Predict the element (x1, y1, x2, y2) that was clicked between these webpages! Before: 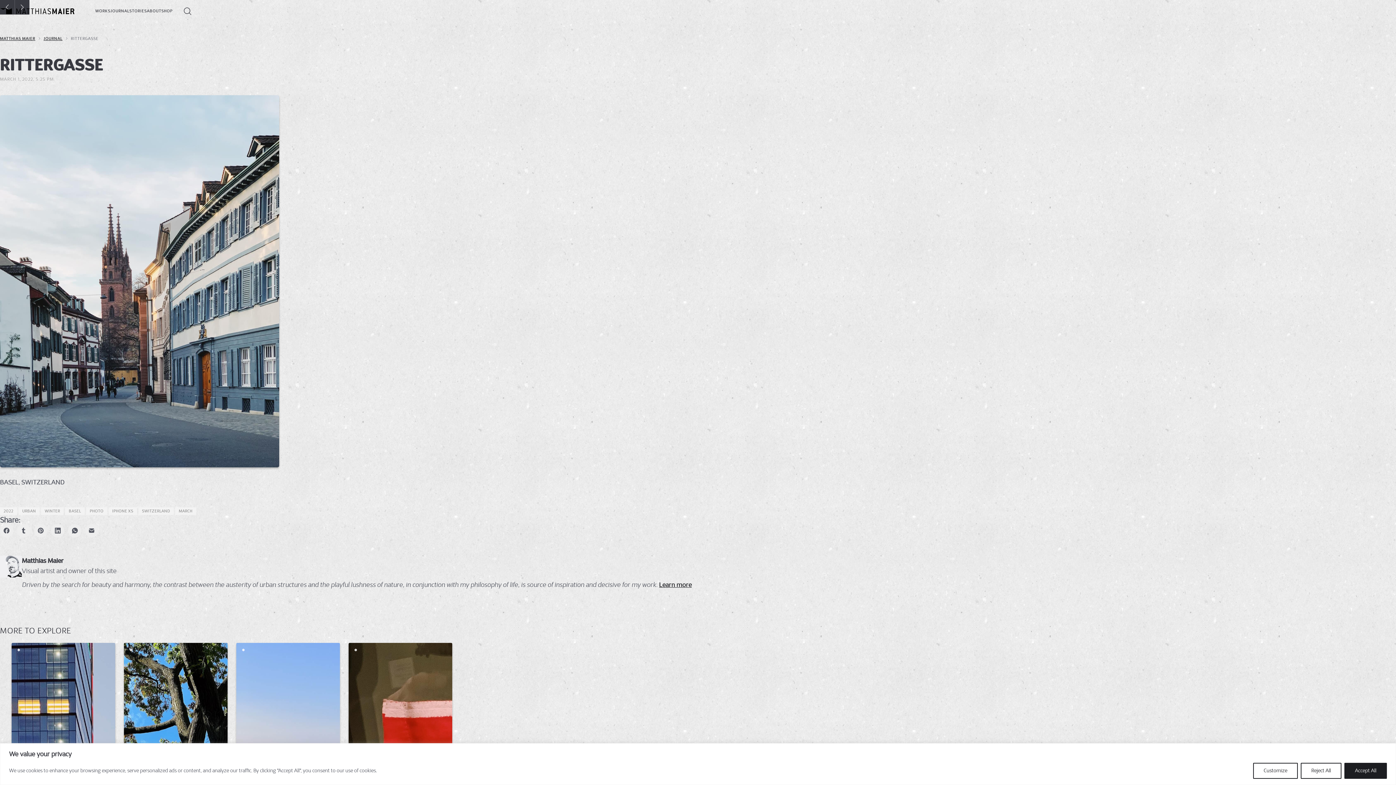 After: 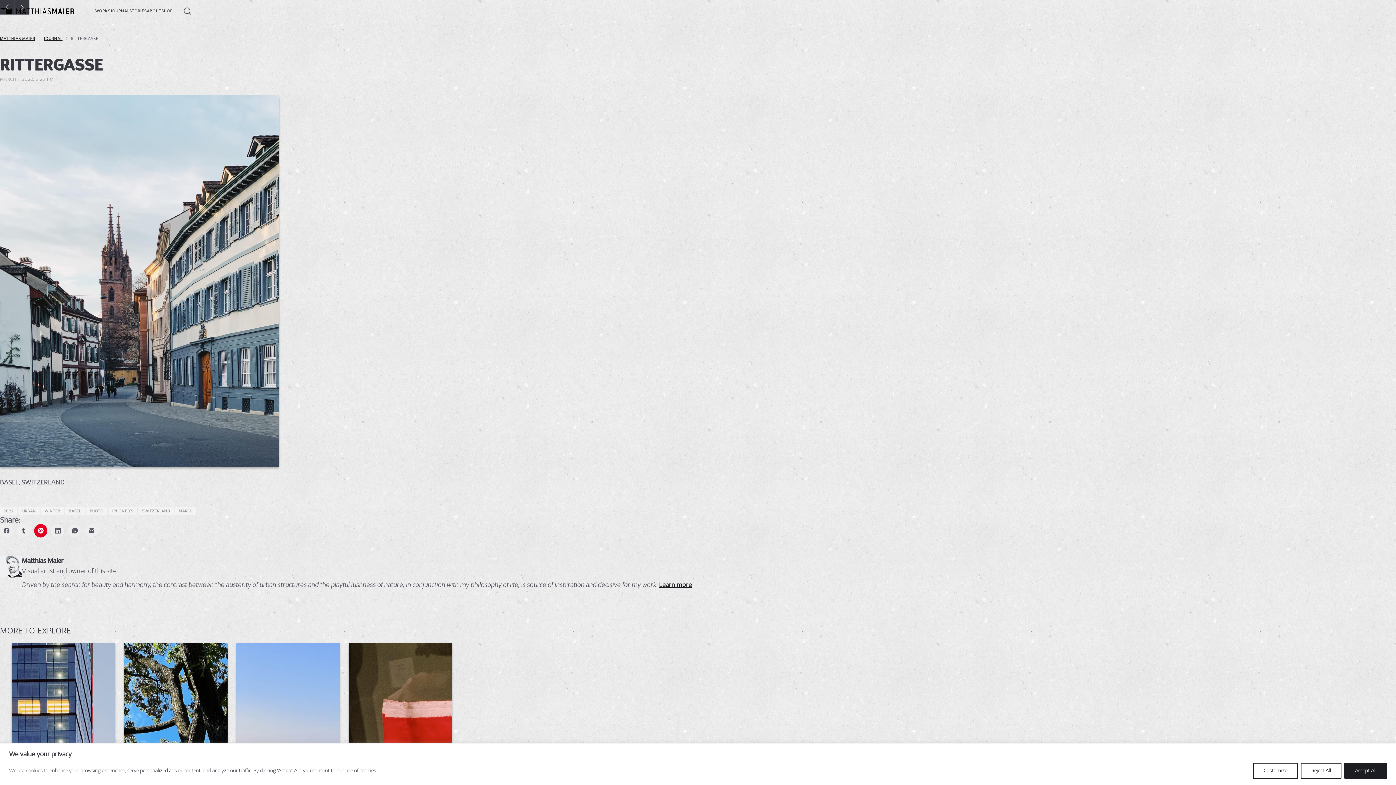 Action: label: Pinterest bbox: (34, 524, 47, 537)